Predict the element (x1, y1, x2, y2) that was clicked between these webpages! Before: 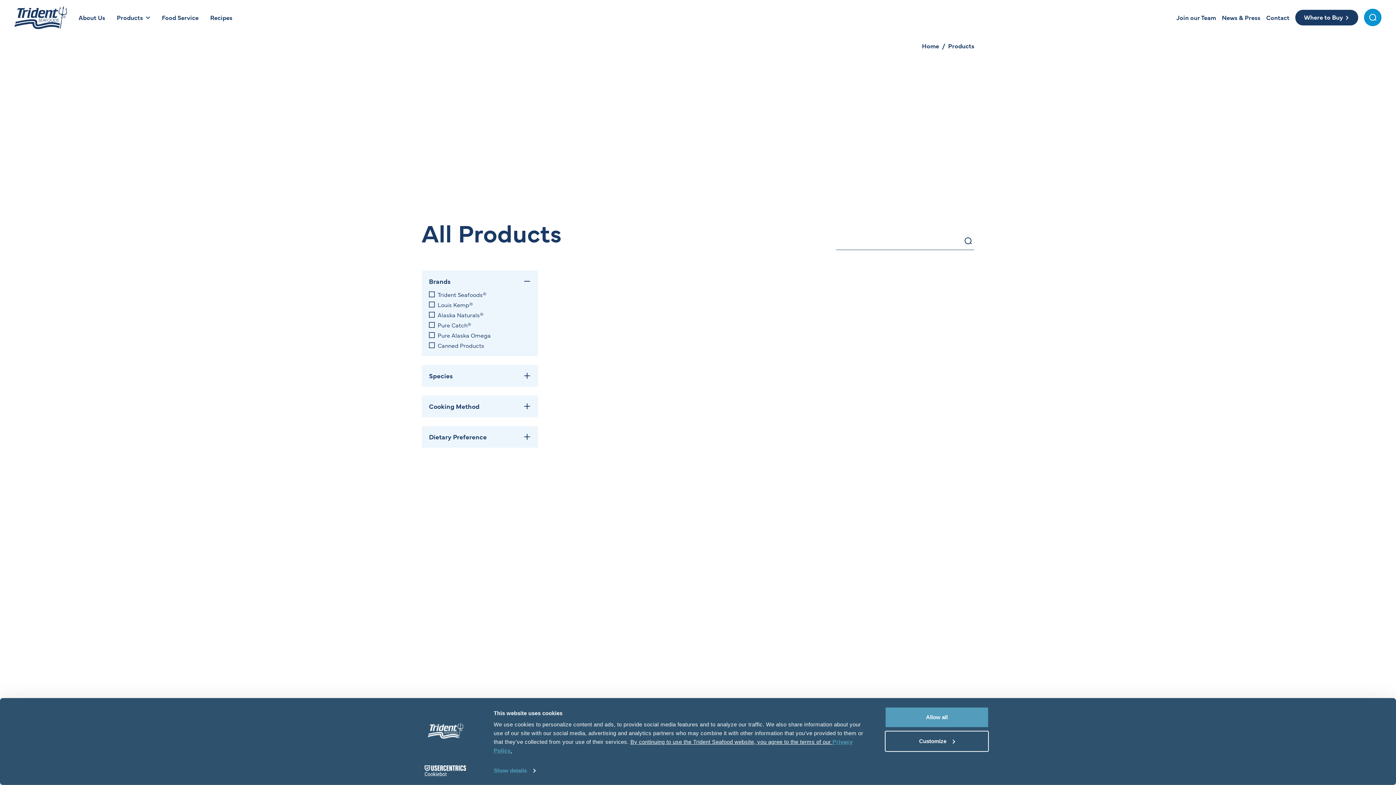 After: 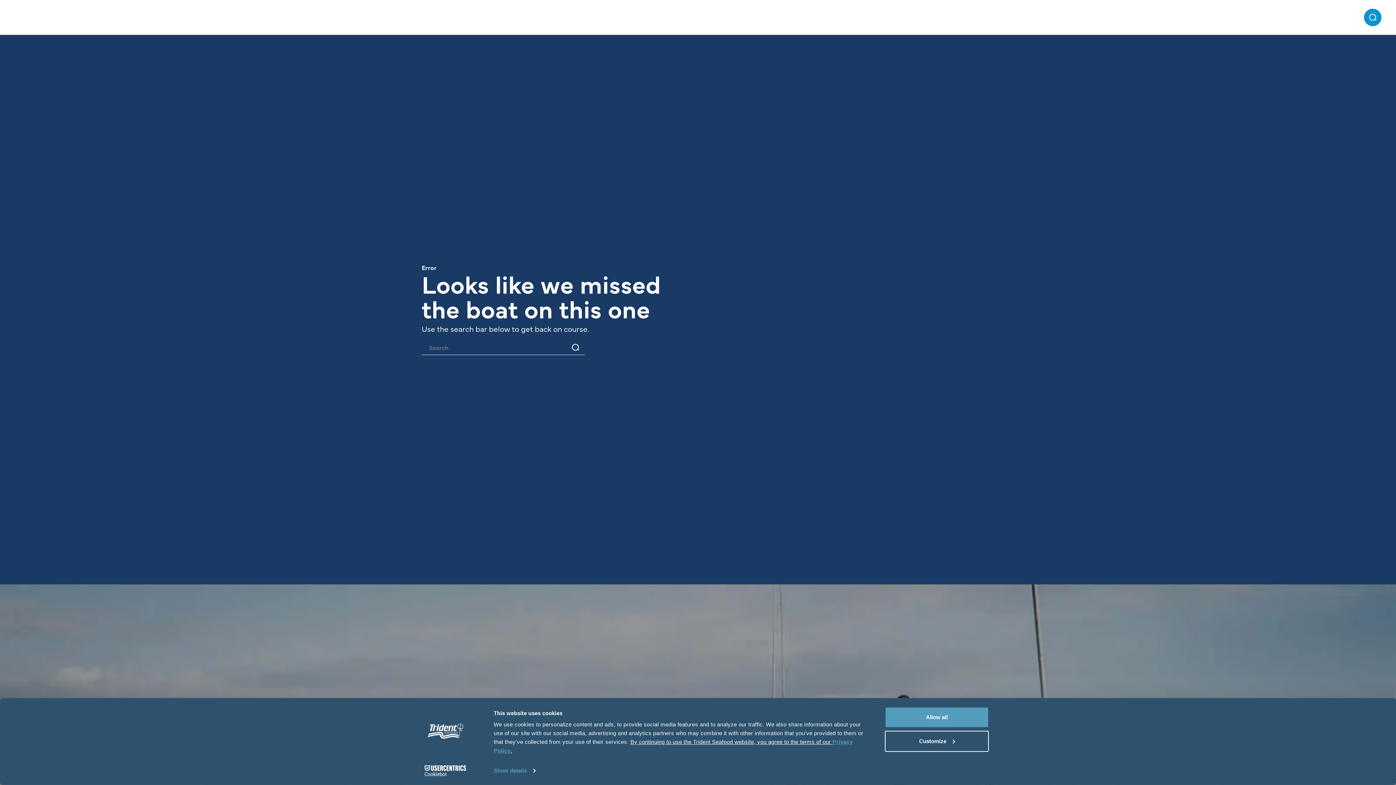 Action: bbox: (14, 5, 67, 29) label: Home